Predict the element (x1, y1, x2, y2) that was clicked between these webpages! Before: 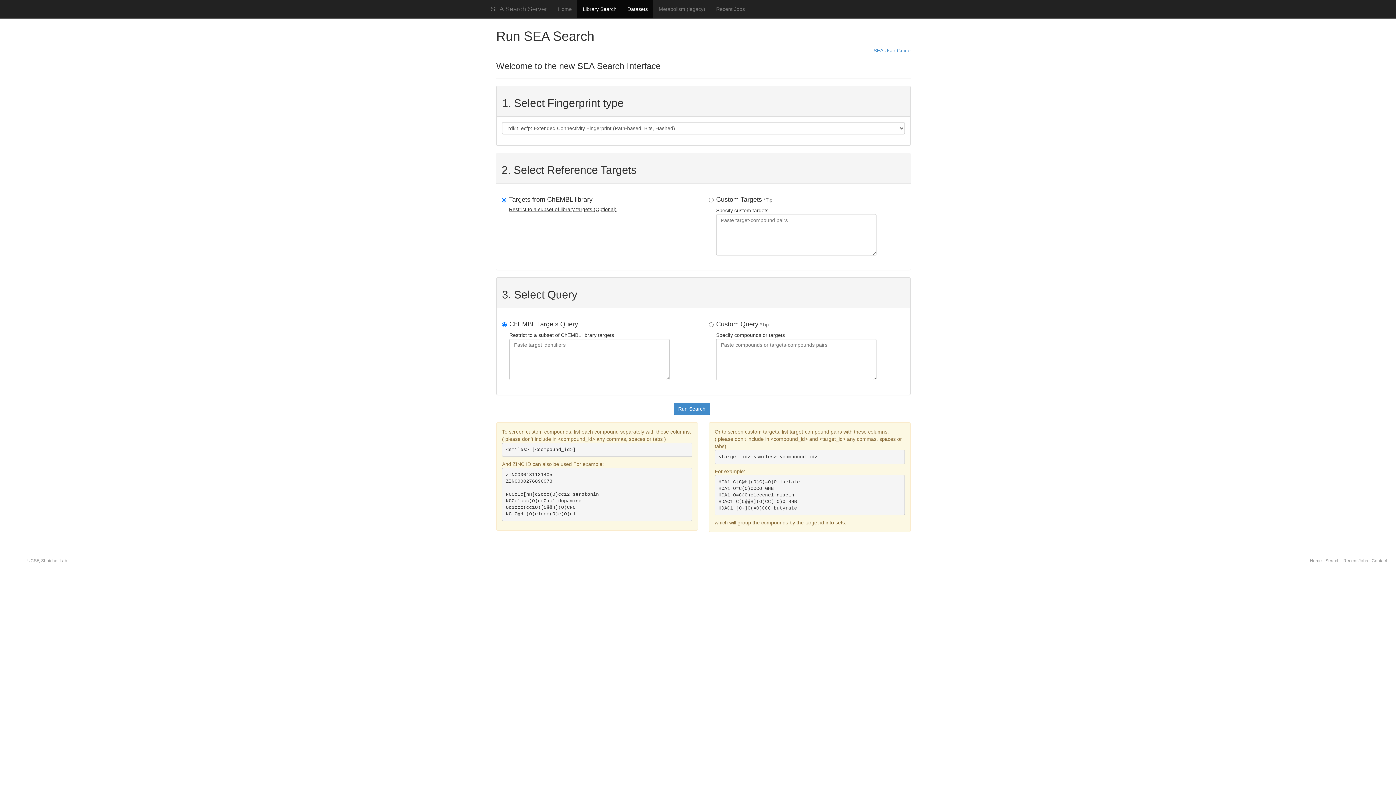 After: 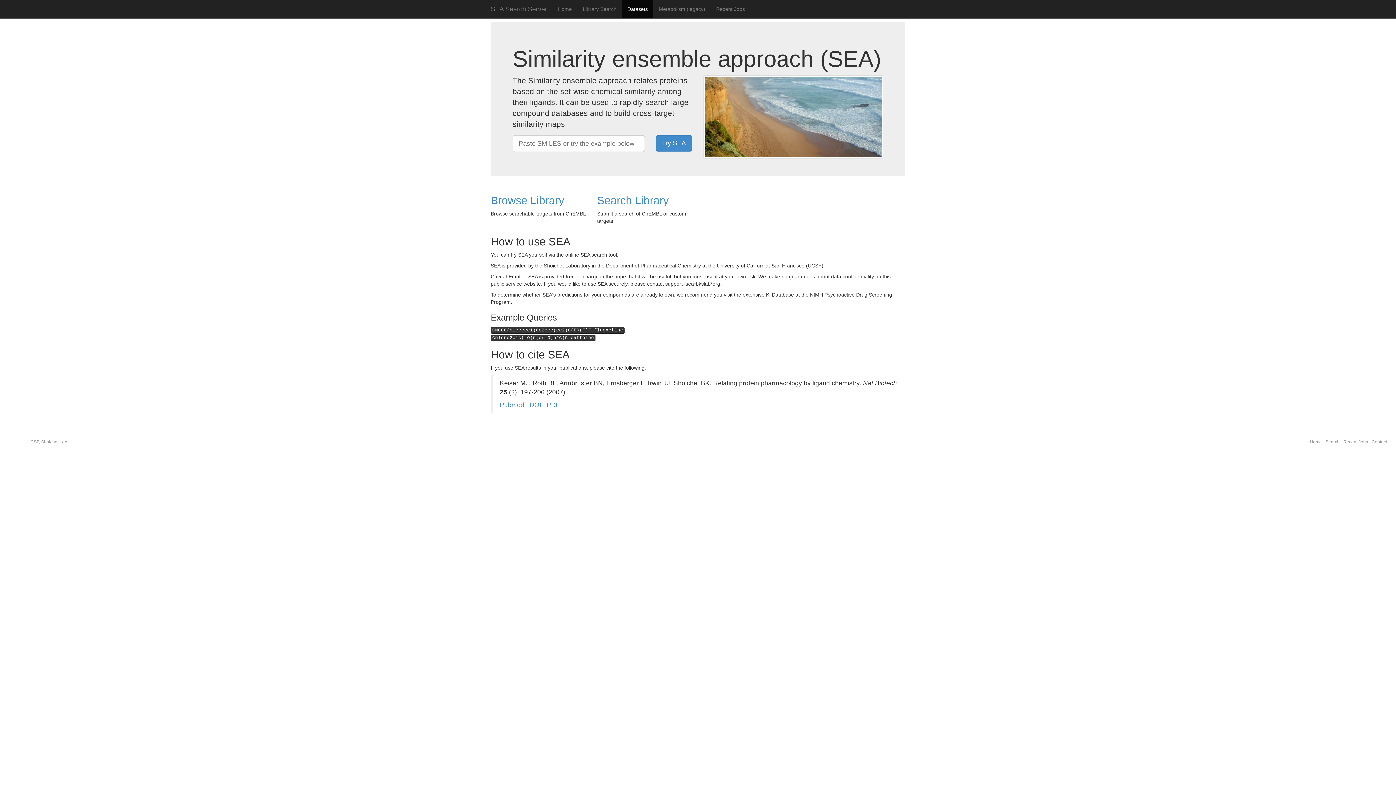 Action: label: SEA Search Server bbox: (485, 0, 552, 18)